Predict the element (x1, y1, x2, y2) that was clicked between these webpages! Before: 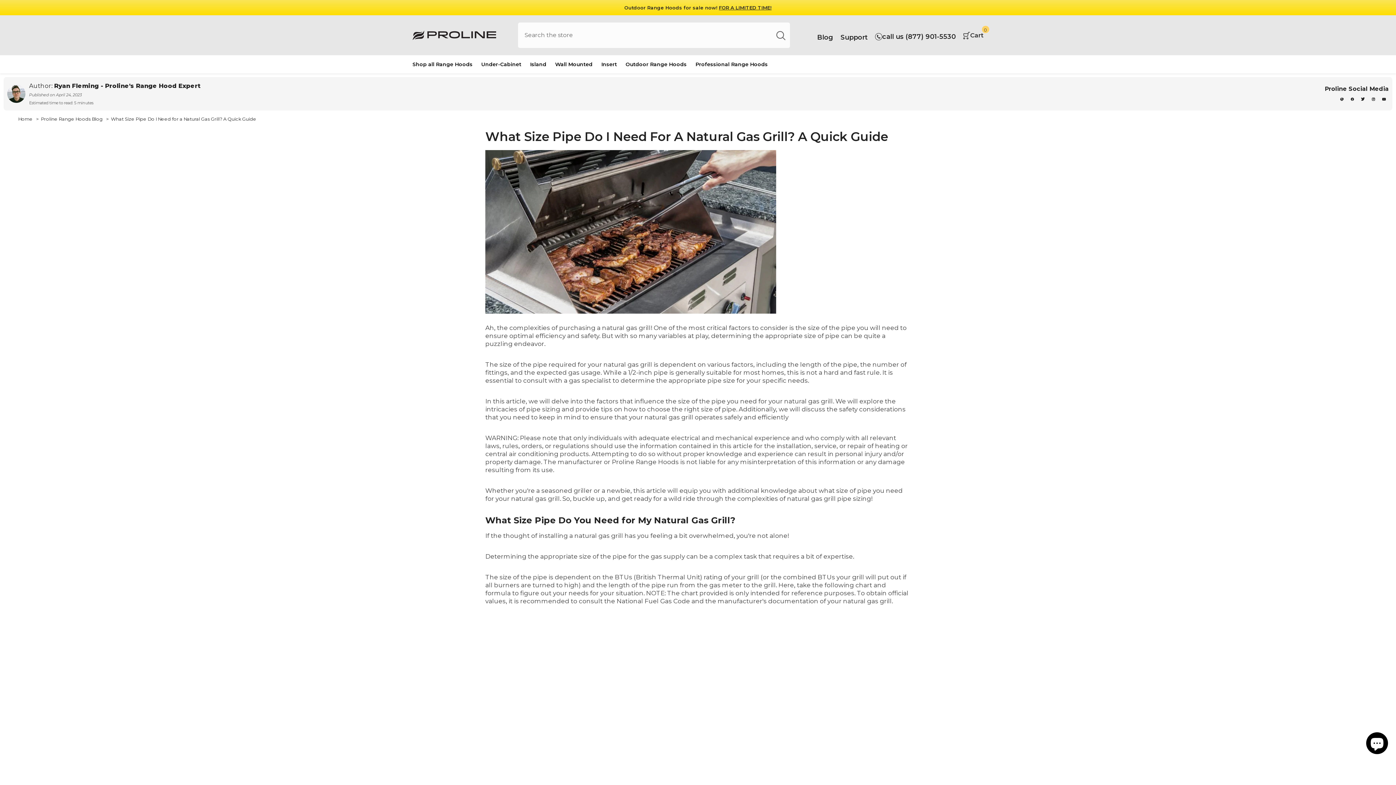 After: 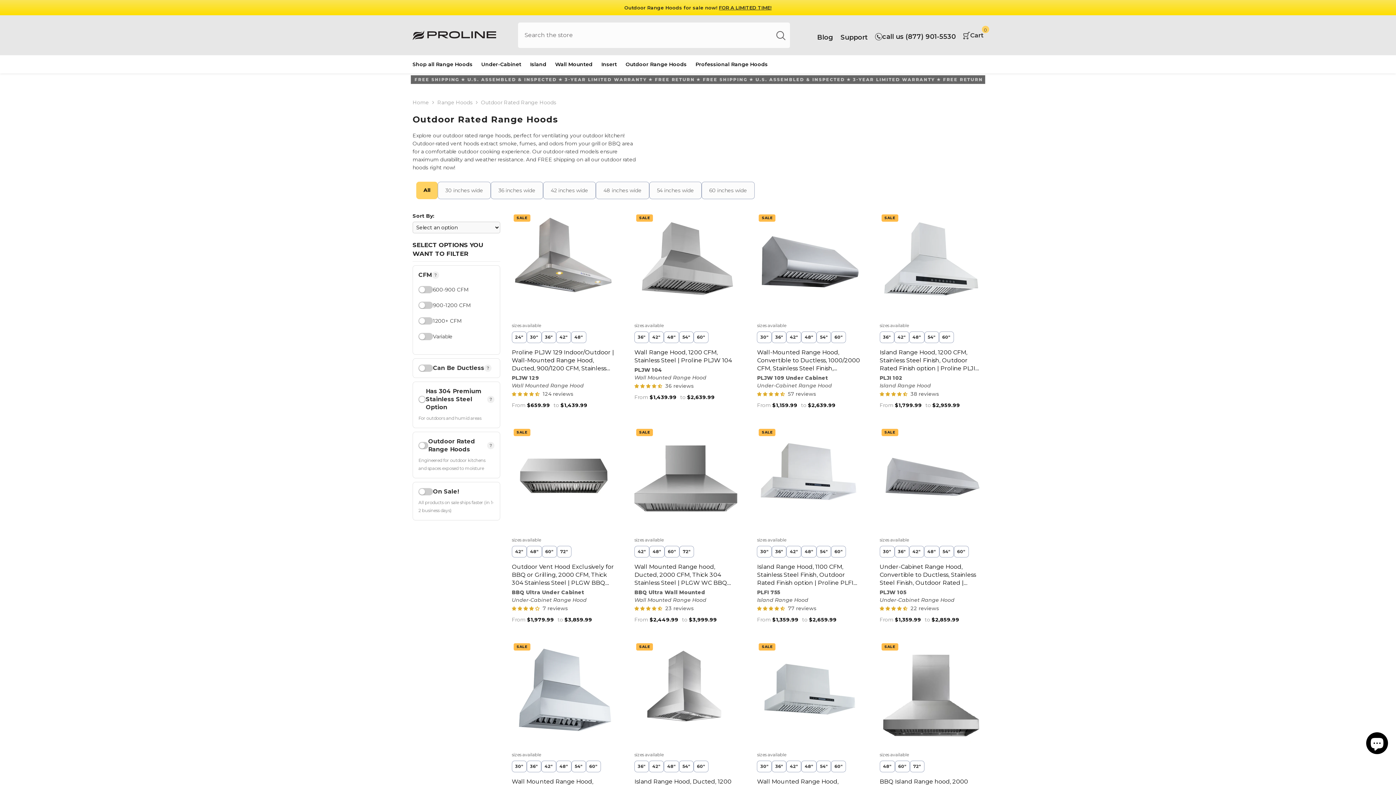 Action: bbox: (621, 60, 691, 73) label: Outdoor Range Hoods